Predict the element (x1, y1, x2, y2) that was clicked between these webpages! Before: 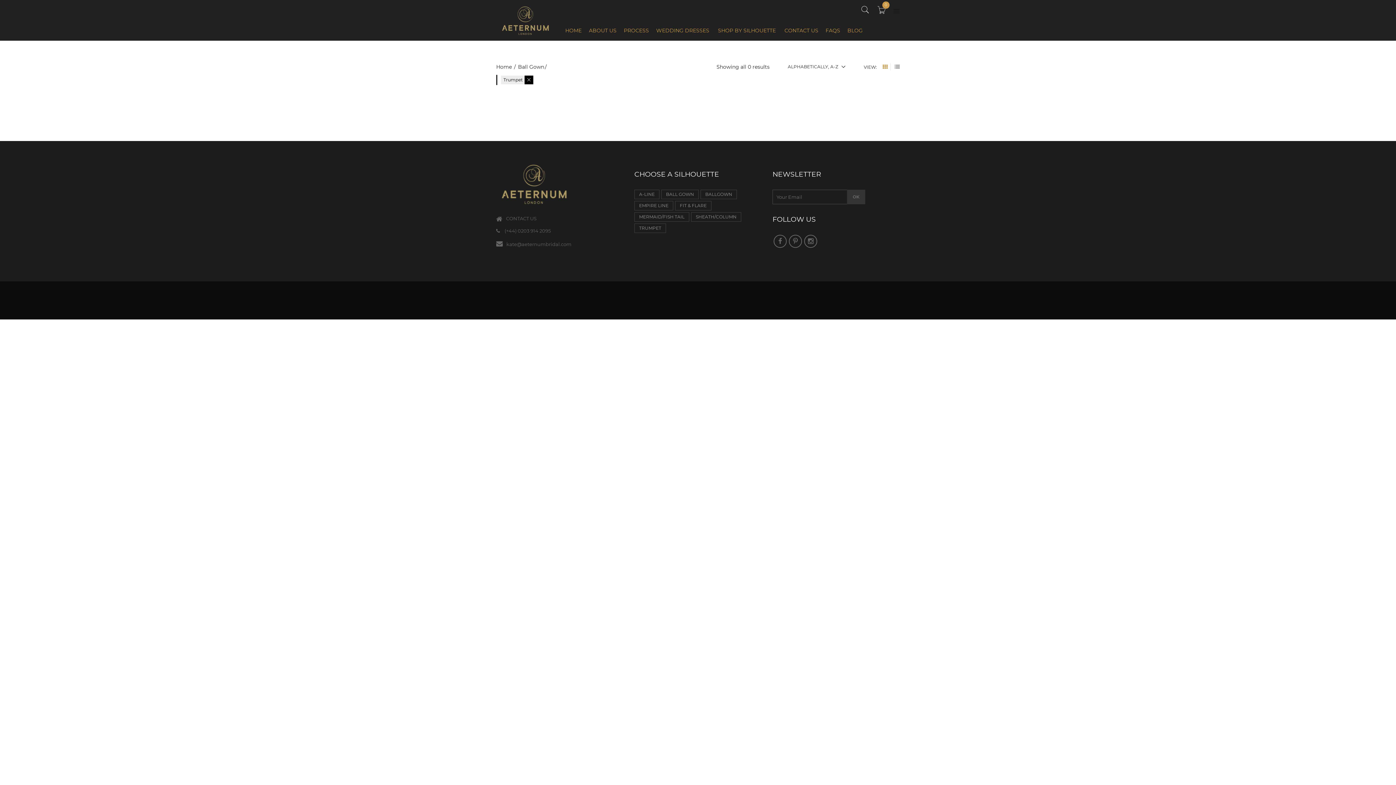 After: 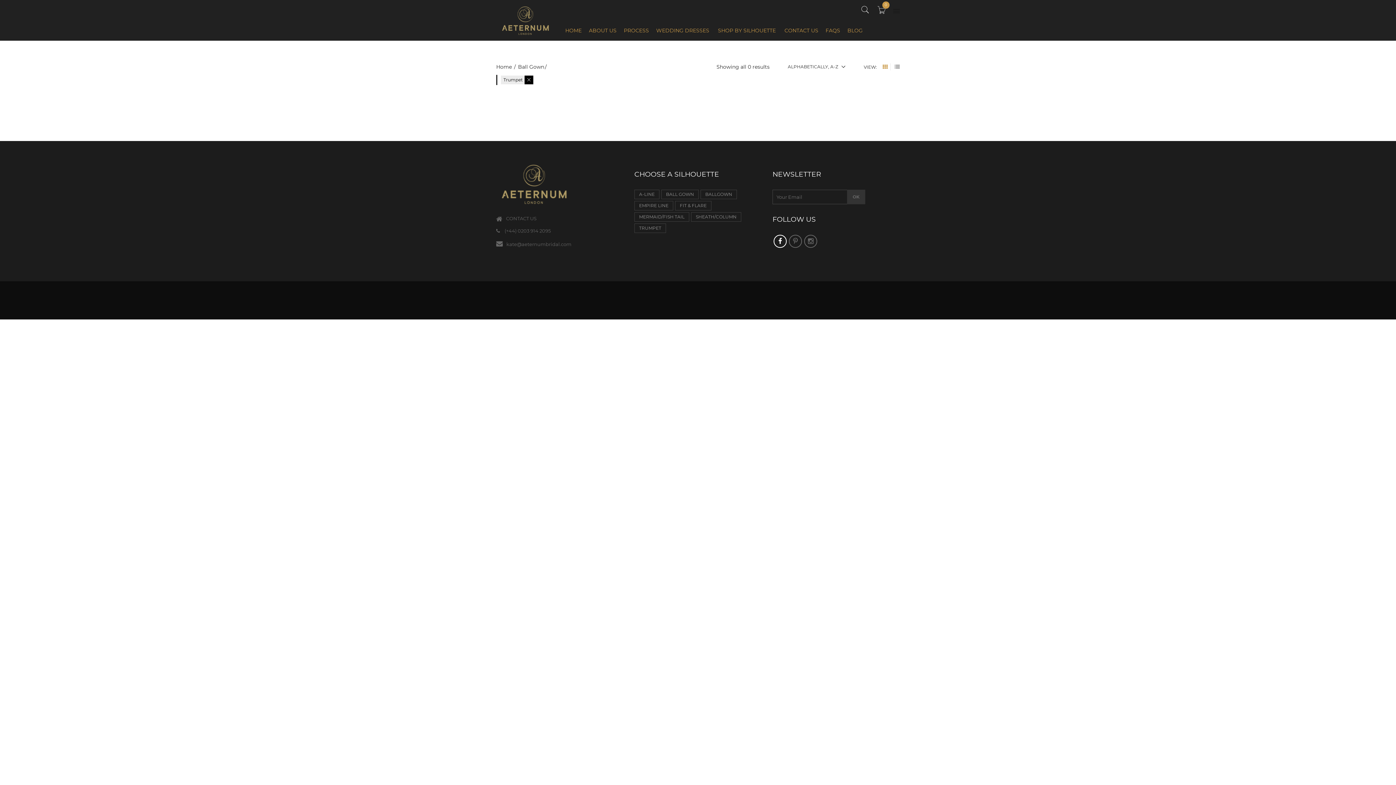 Action: bbox: (773, 234, 786, 248)